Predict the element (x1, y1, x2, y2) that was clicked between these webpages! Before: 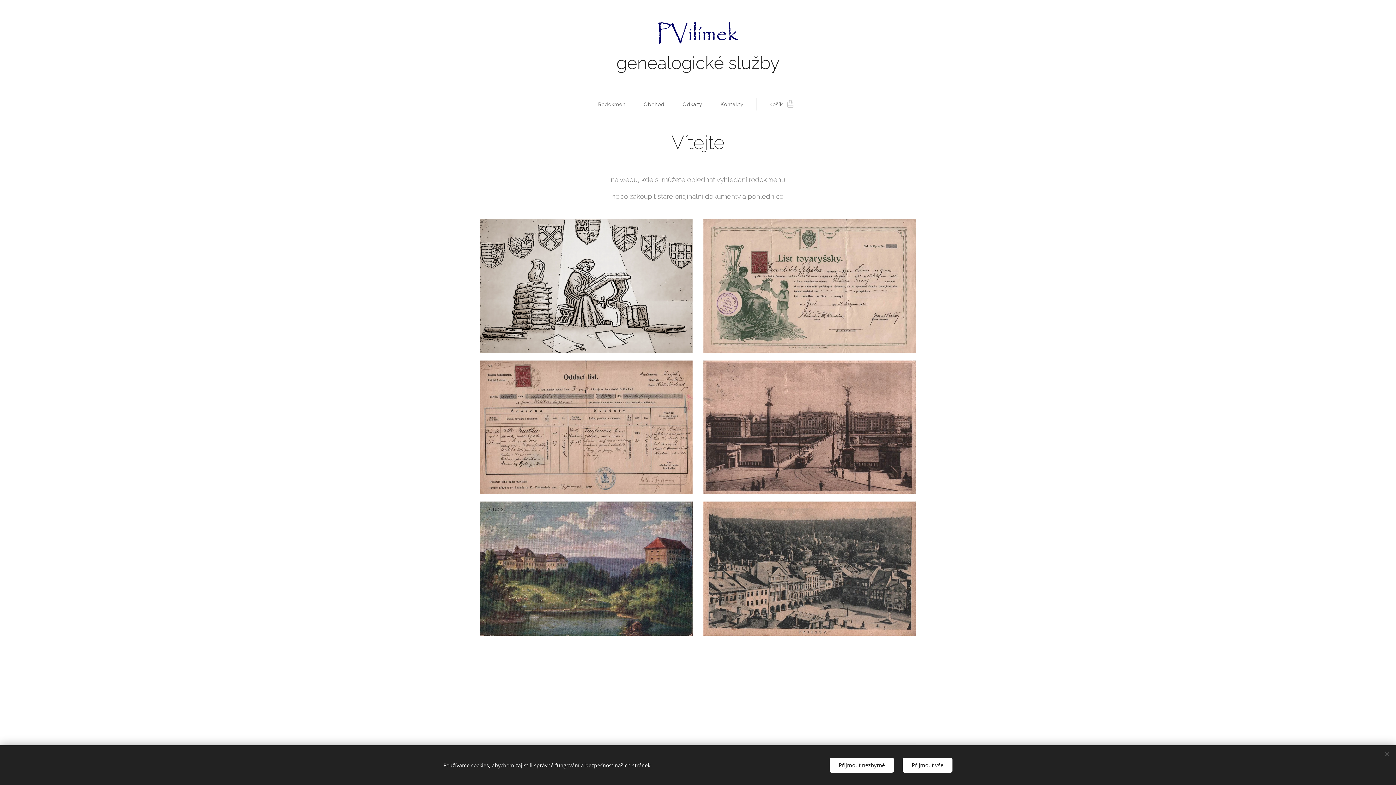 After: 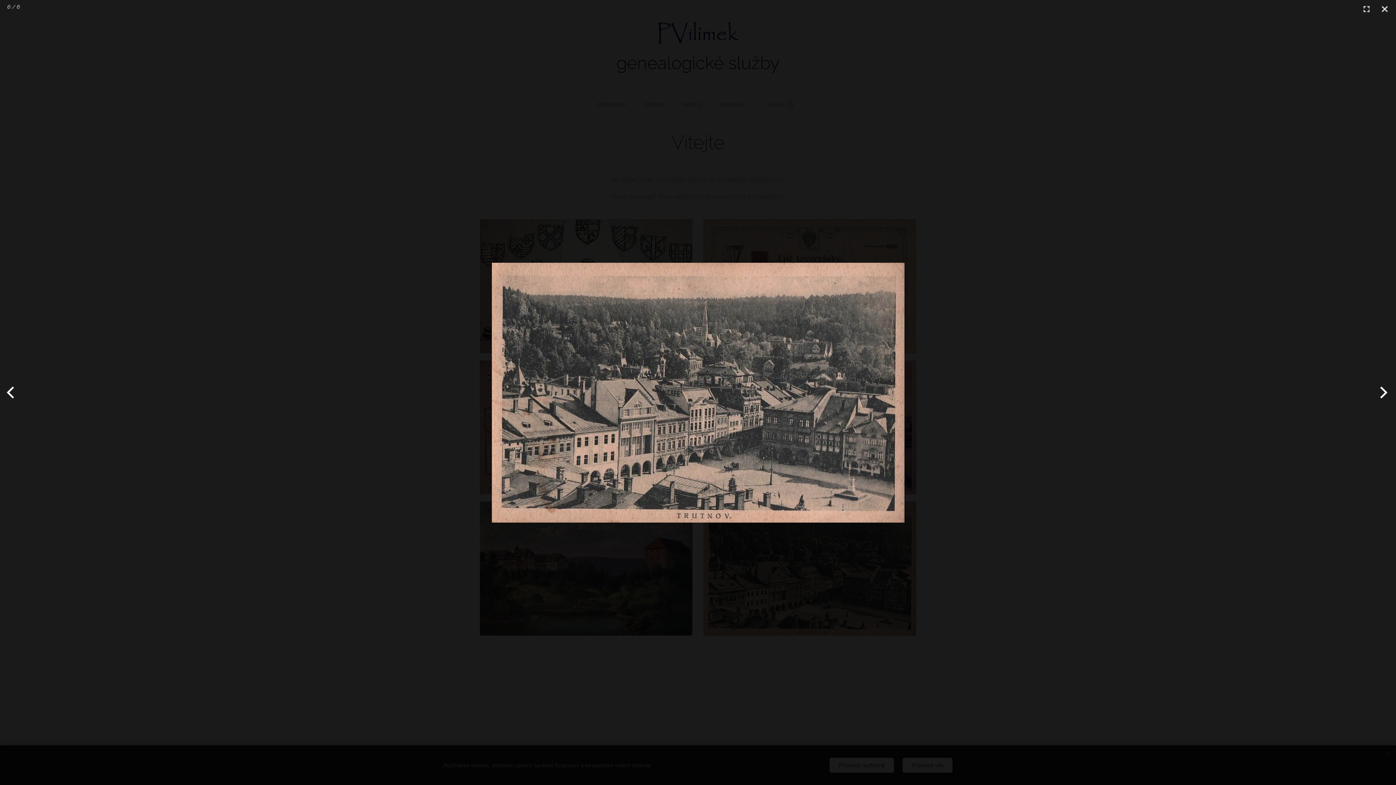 Action: bbox: (703, 501, 916, 636)